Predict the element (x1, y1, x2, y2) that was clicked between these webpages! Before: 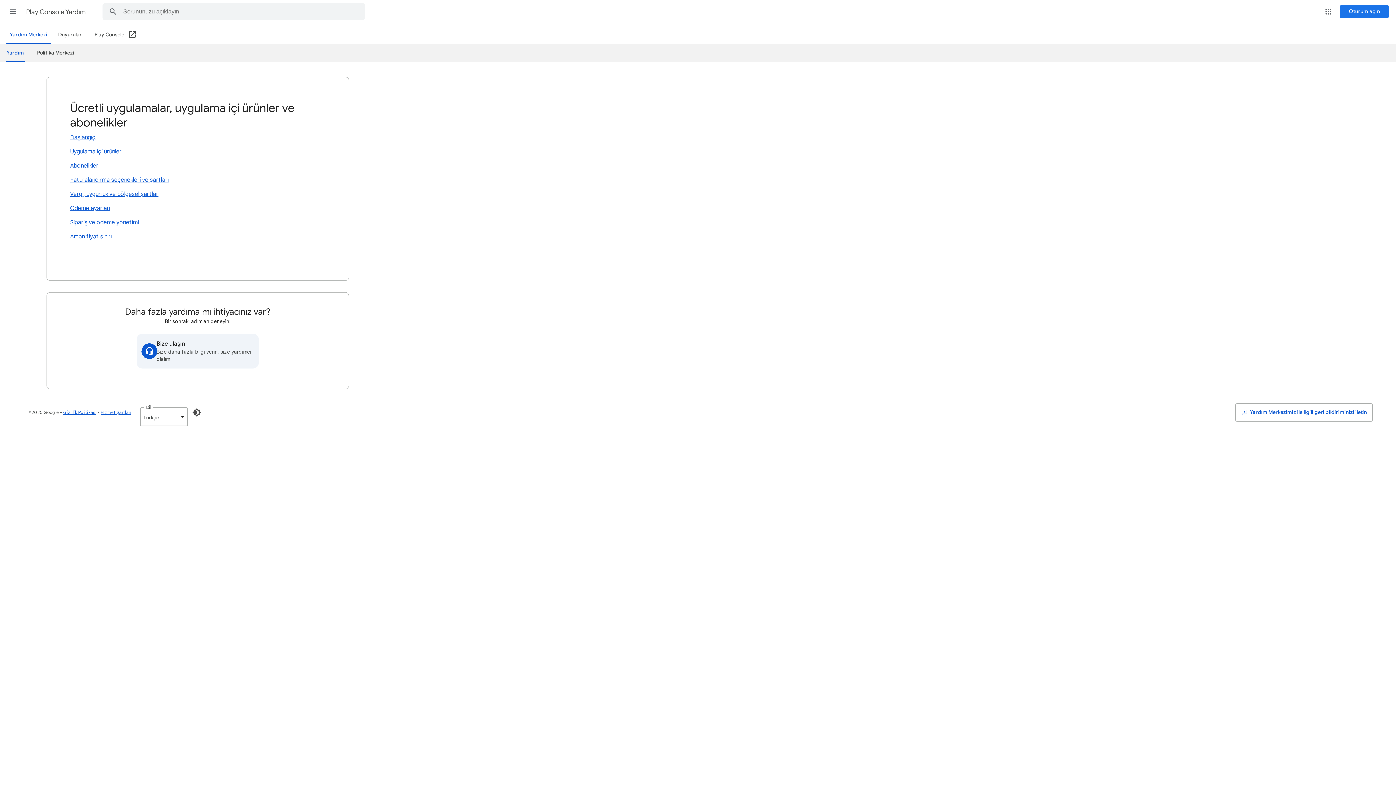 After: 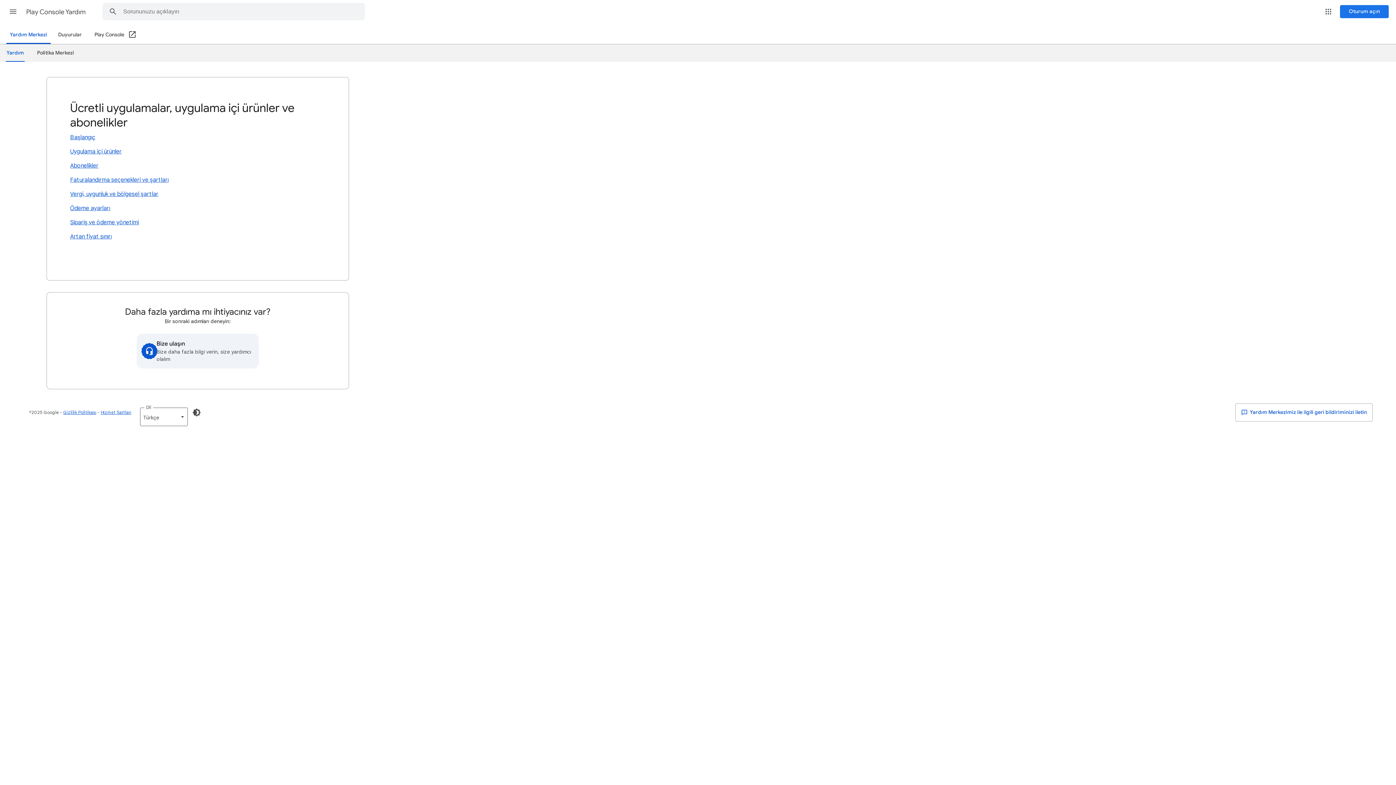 Action: label: Play Console (Yeni bir pencerede aç) bbox: (94, 26, 136, 44)